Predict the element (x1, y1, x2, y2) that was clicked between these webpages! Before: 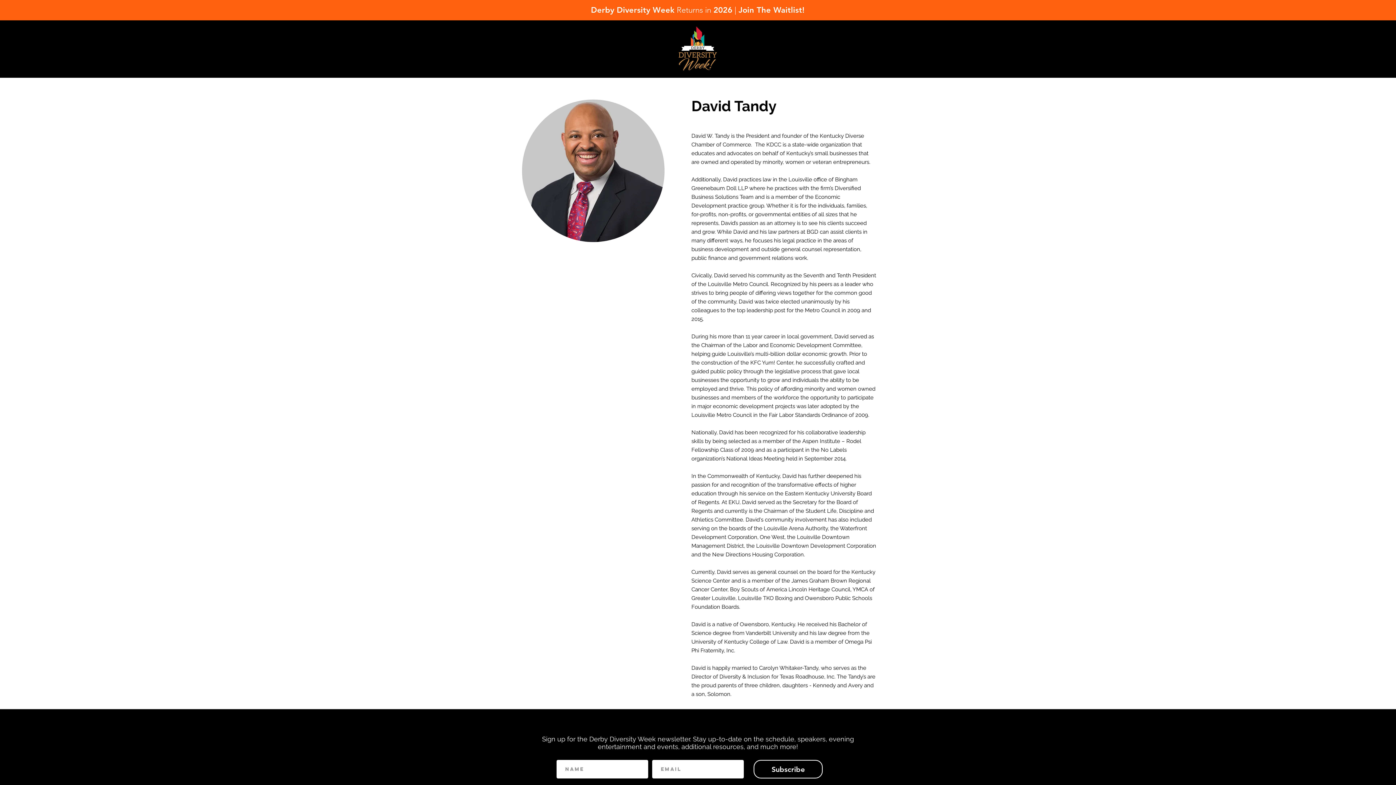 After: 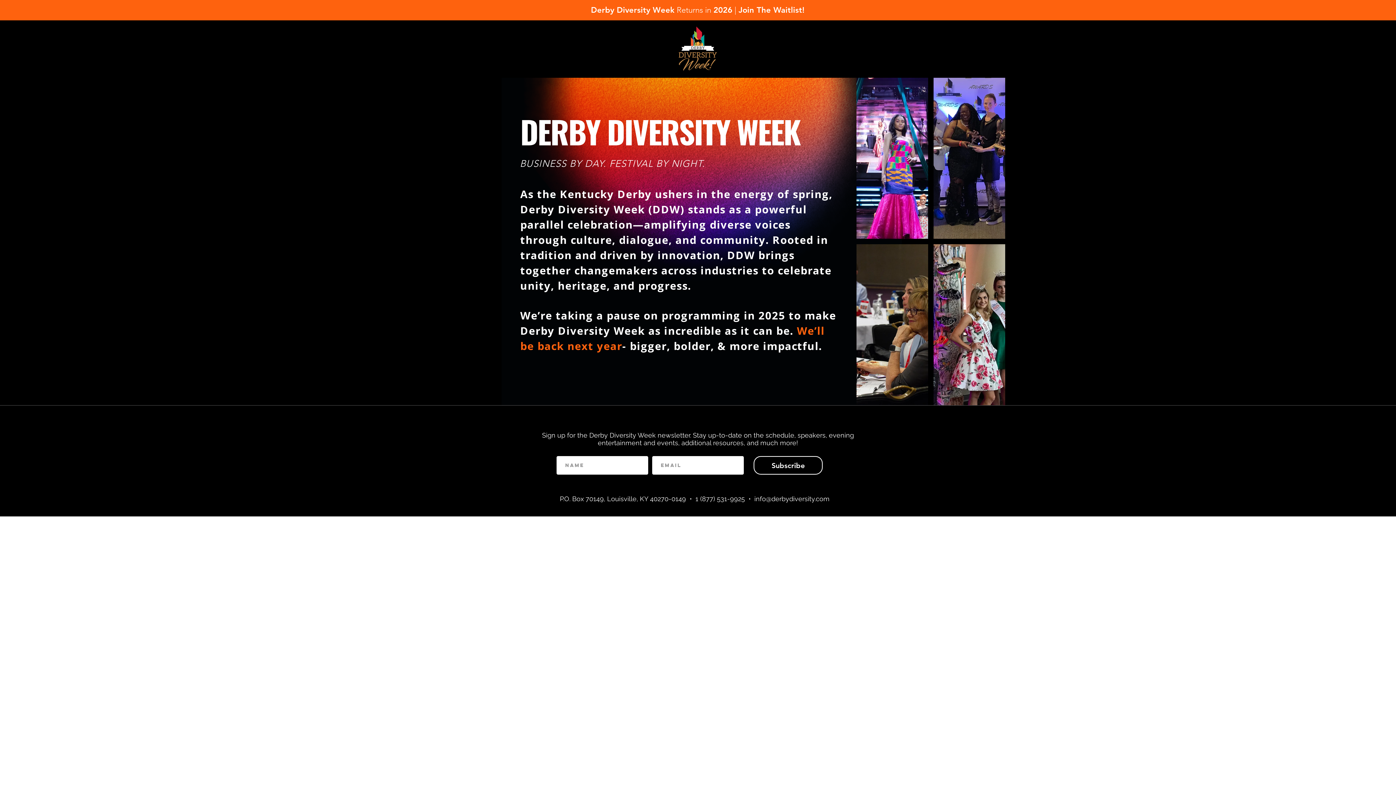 Action: label: Join The Waitlist bbox: (738, 5, 802, 14)